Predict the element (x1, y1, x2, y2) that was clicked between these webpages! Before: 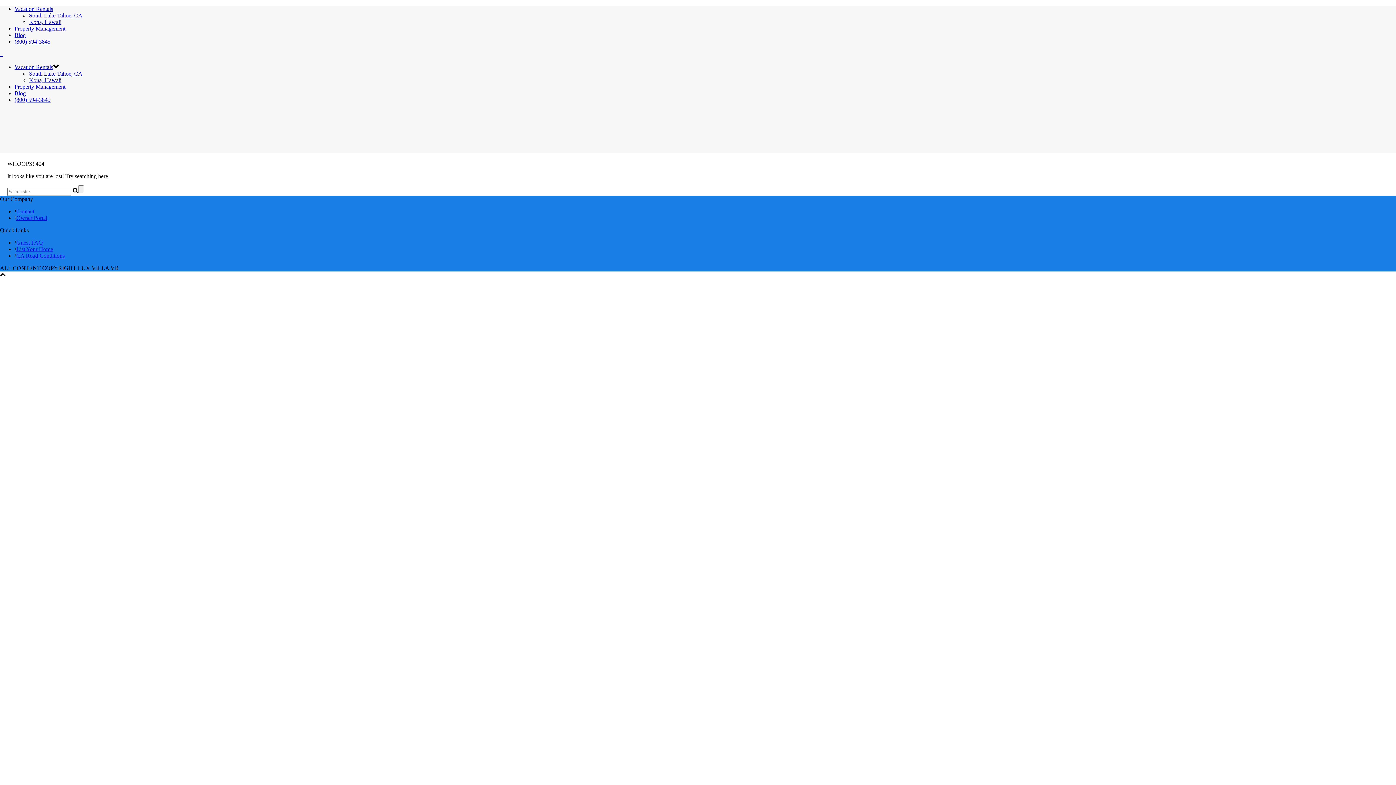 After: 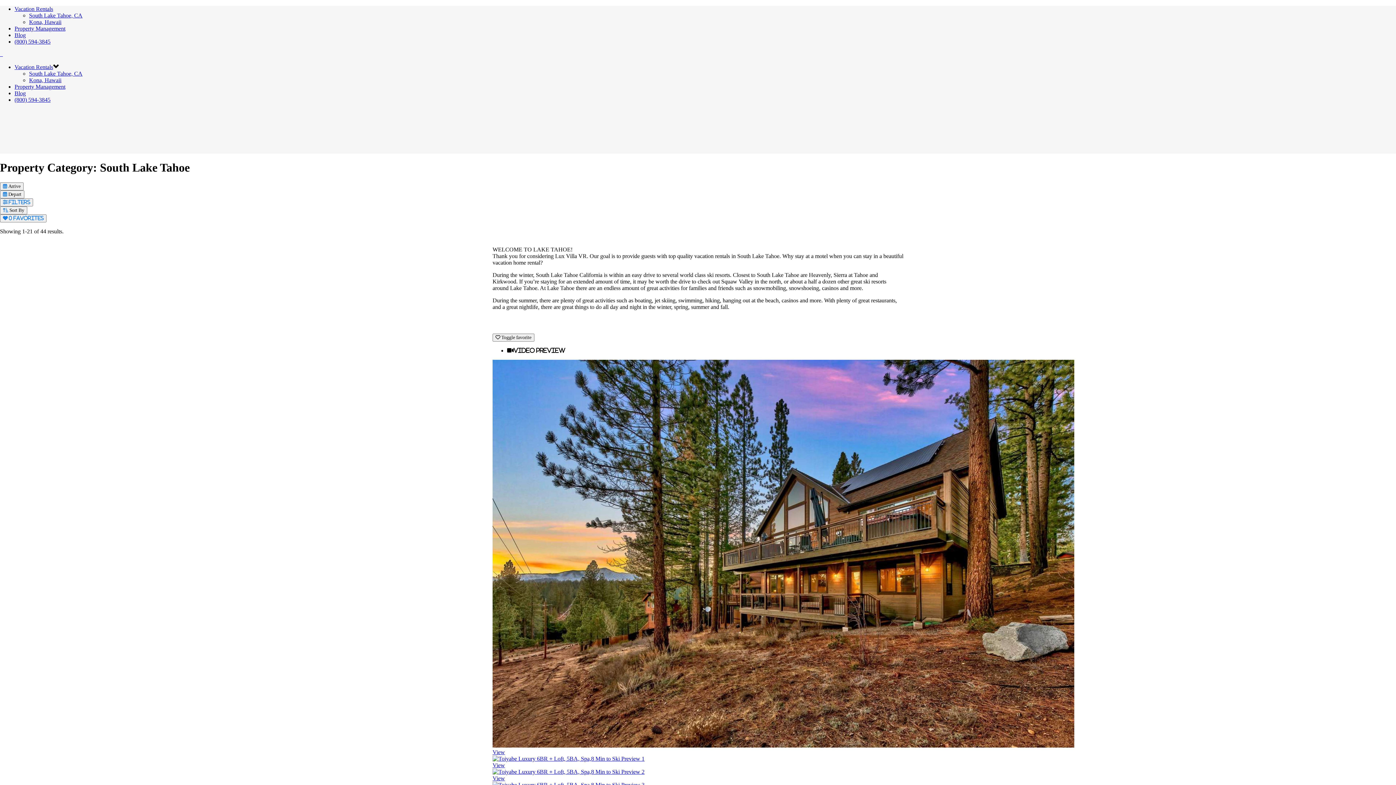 Action: bbox: (29, 70, 82, 76) label: South Lake Tahoe, CA